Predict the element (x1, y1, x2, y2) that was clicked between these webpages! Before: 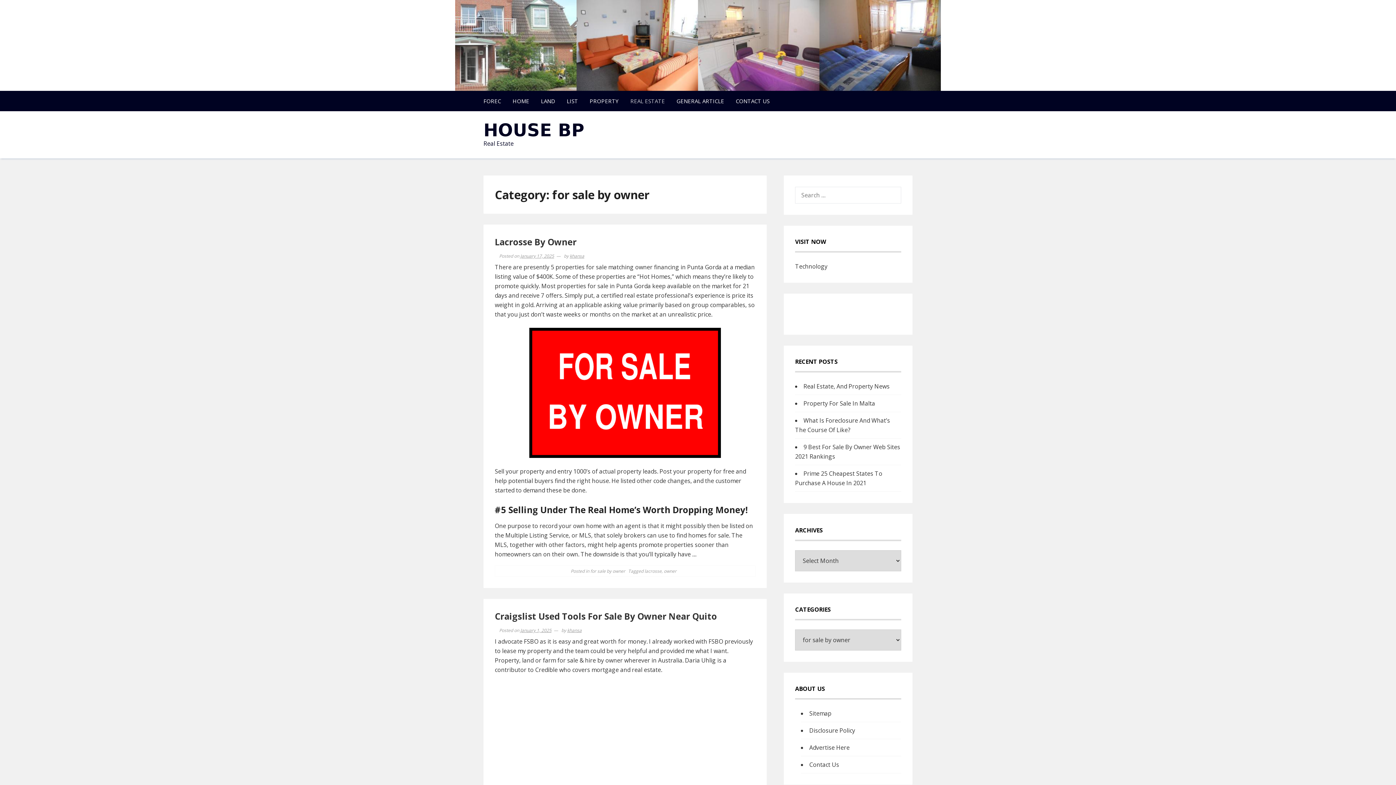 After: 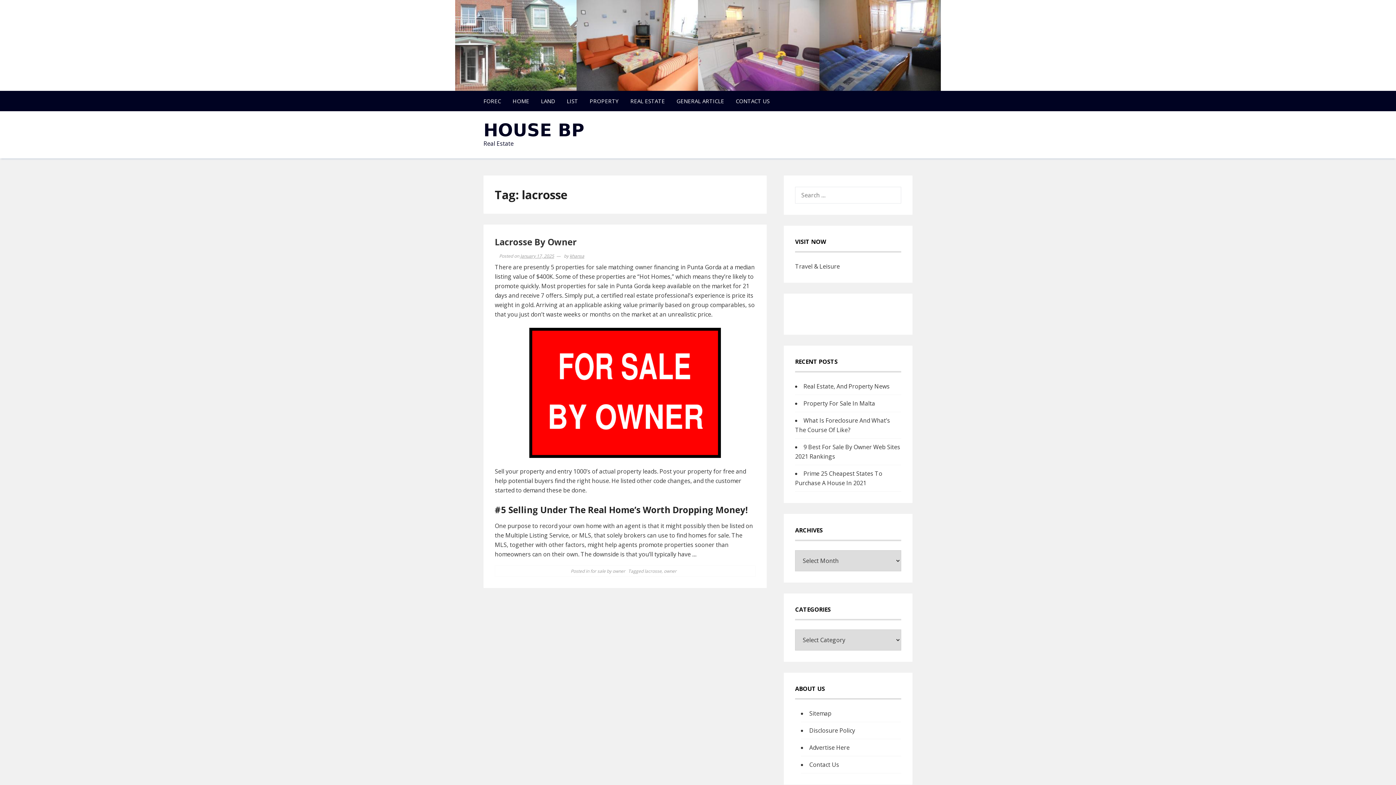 Action: bbox: (644, 568, 661, 574) label: lacrosse